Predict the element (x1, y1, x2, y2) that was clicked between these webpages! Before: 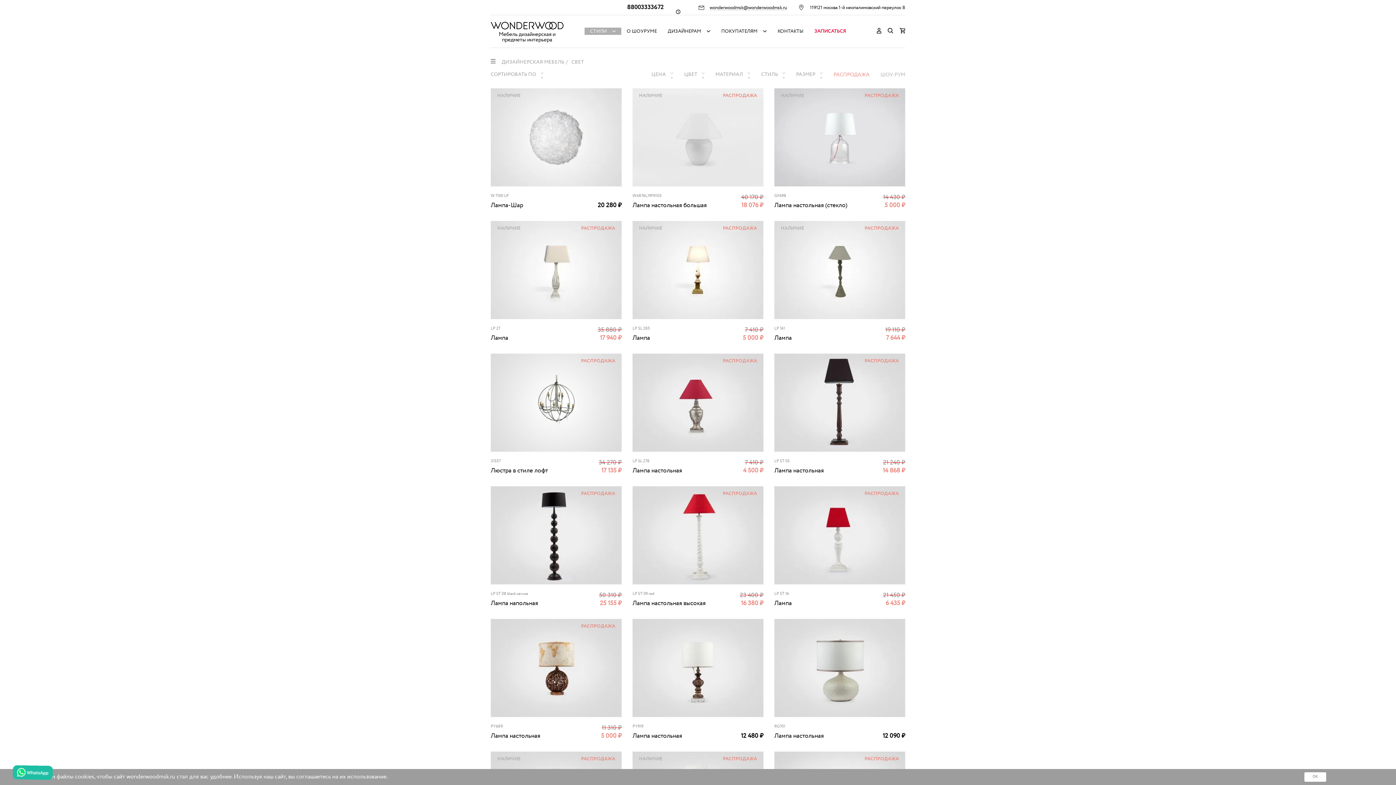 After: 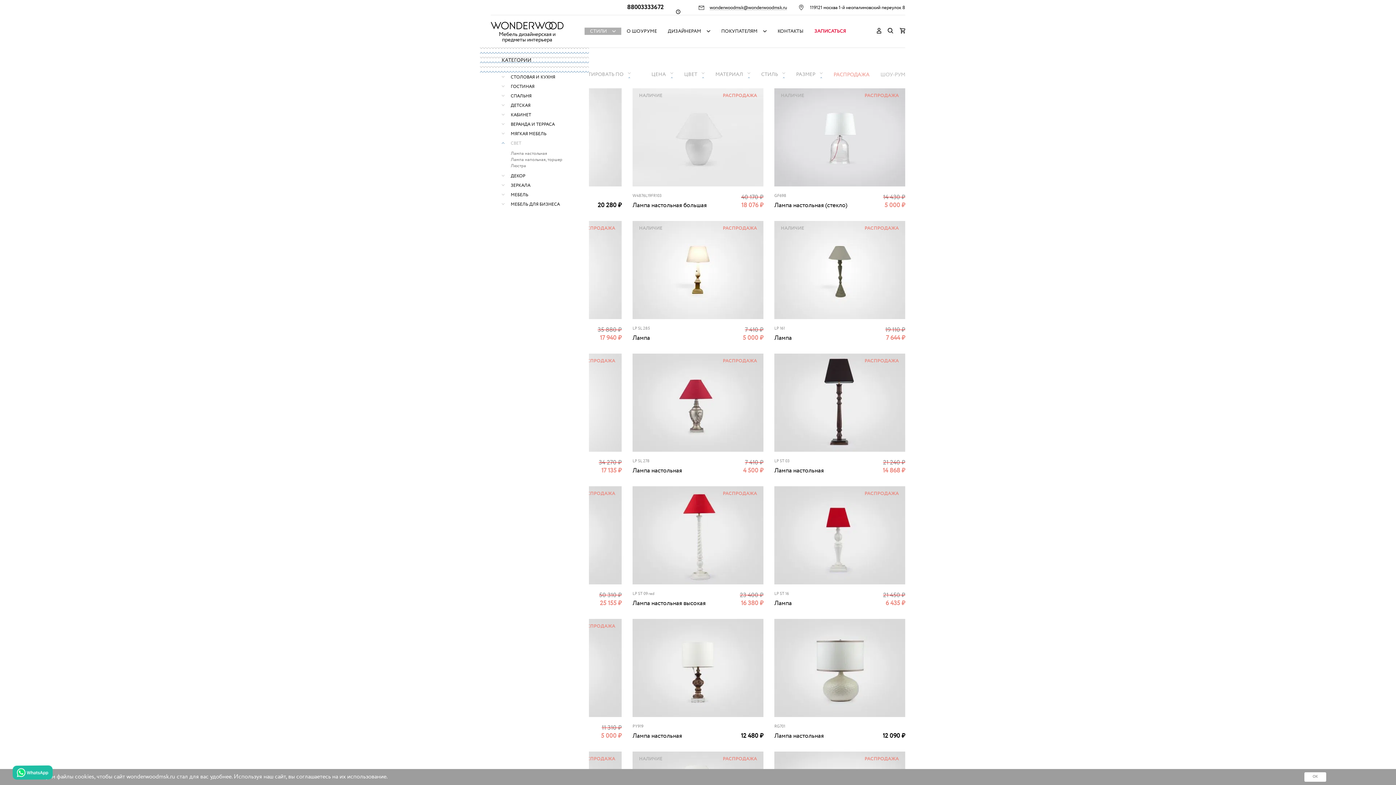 Action: bbox: (490, 59, 495, 63)